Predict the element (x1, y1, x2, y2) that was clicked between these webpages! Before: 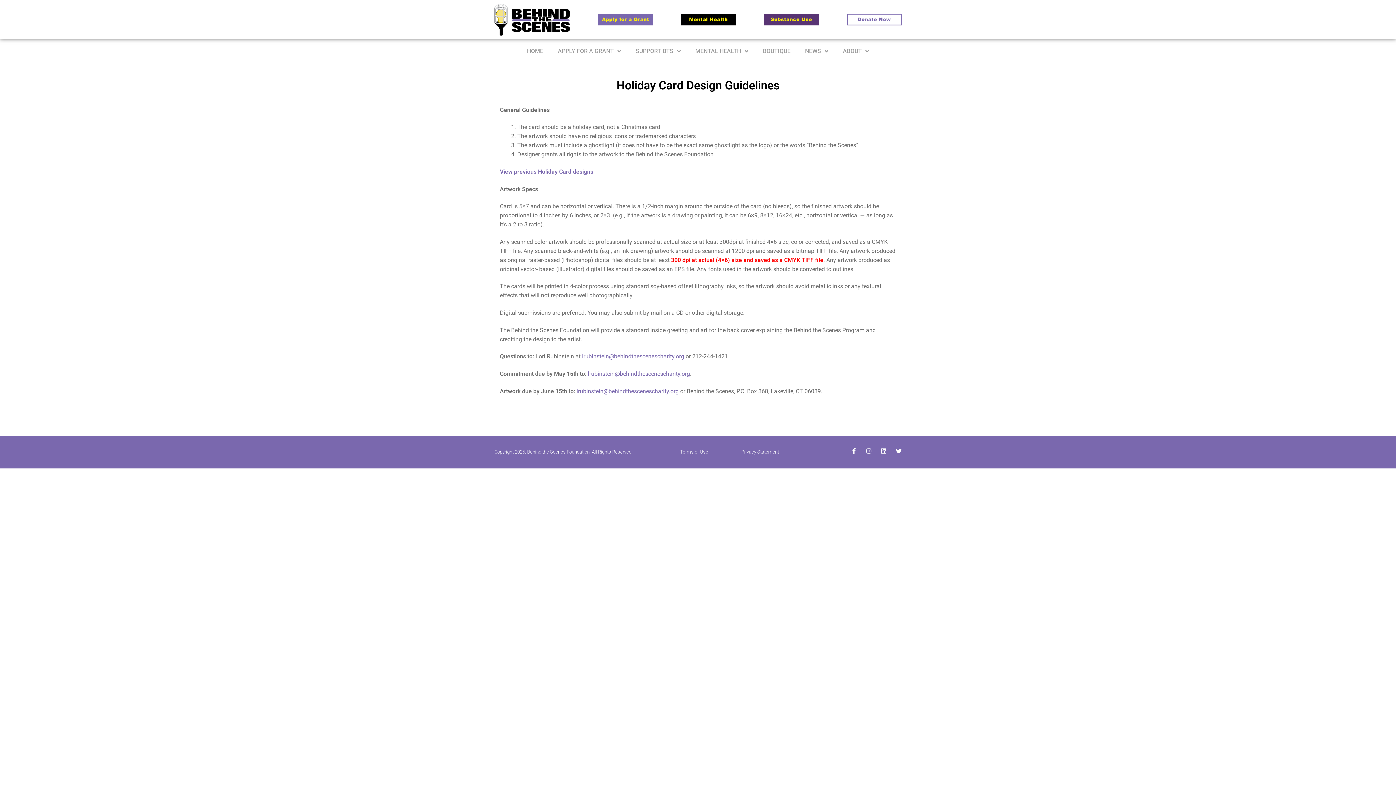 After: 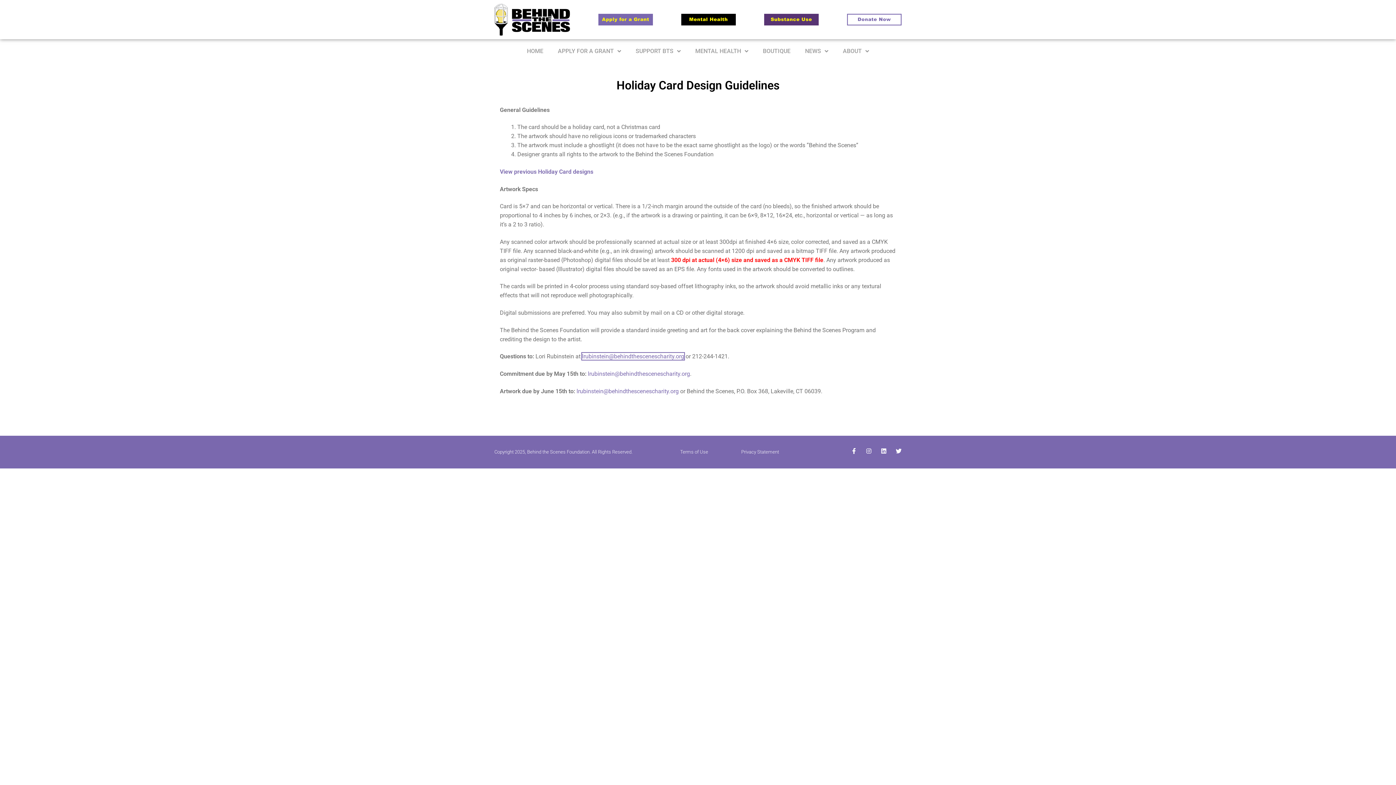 Action: label: lrubinstein@behindthescenescharity.org bbox: (582, 353, 684, 360)